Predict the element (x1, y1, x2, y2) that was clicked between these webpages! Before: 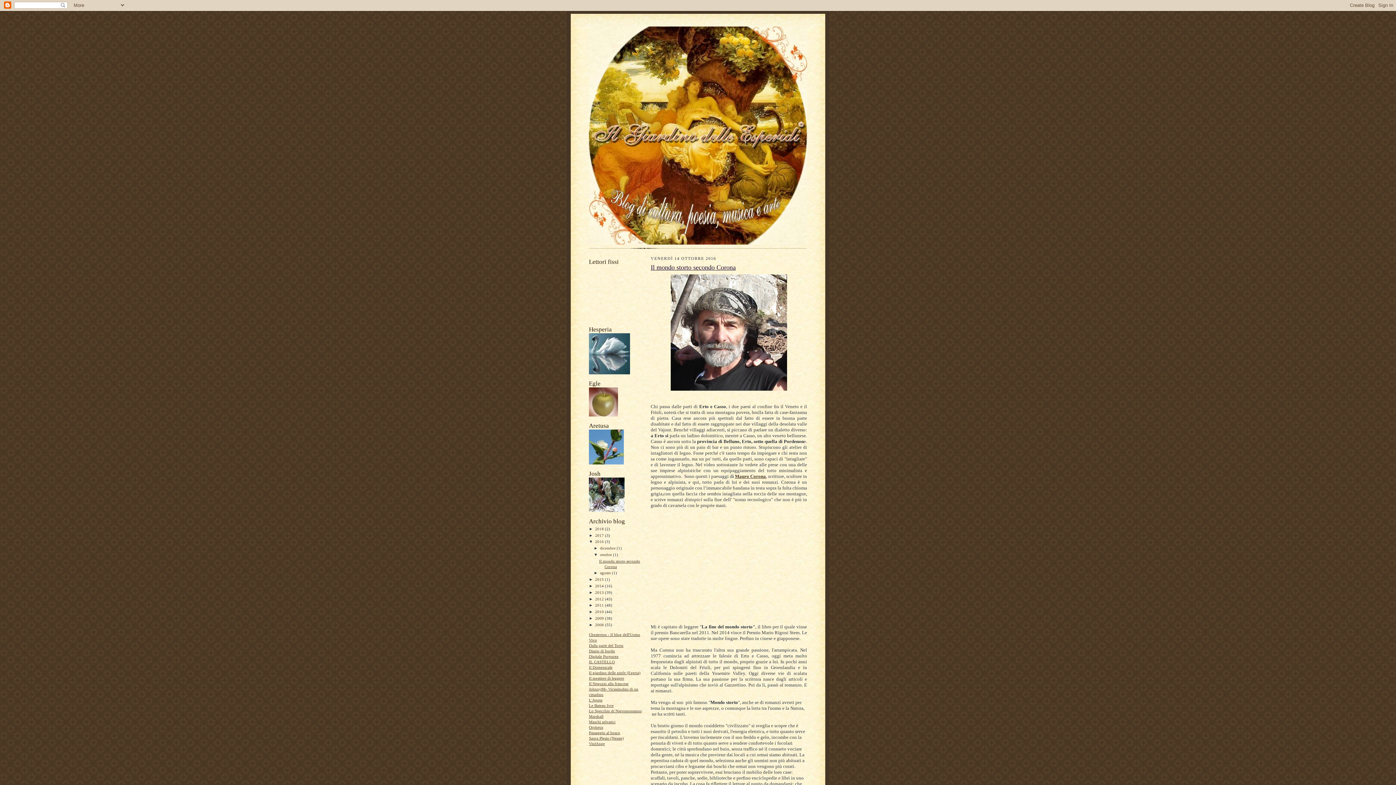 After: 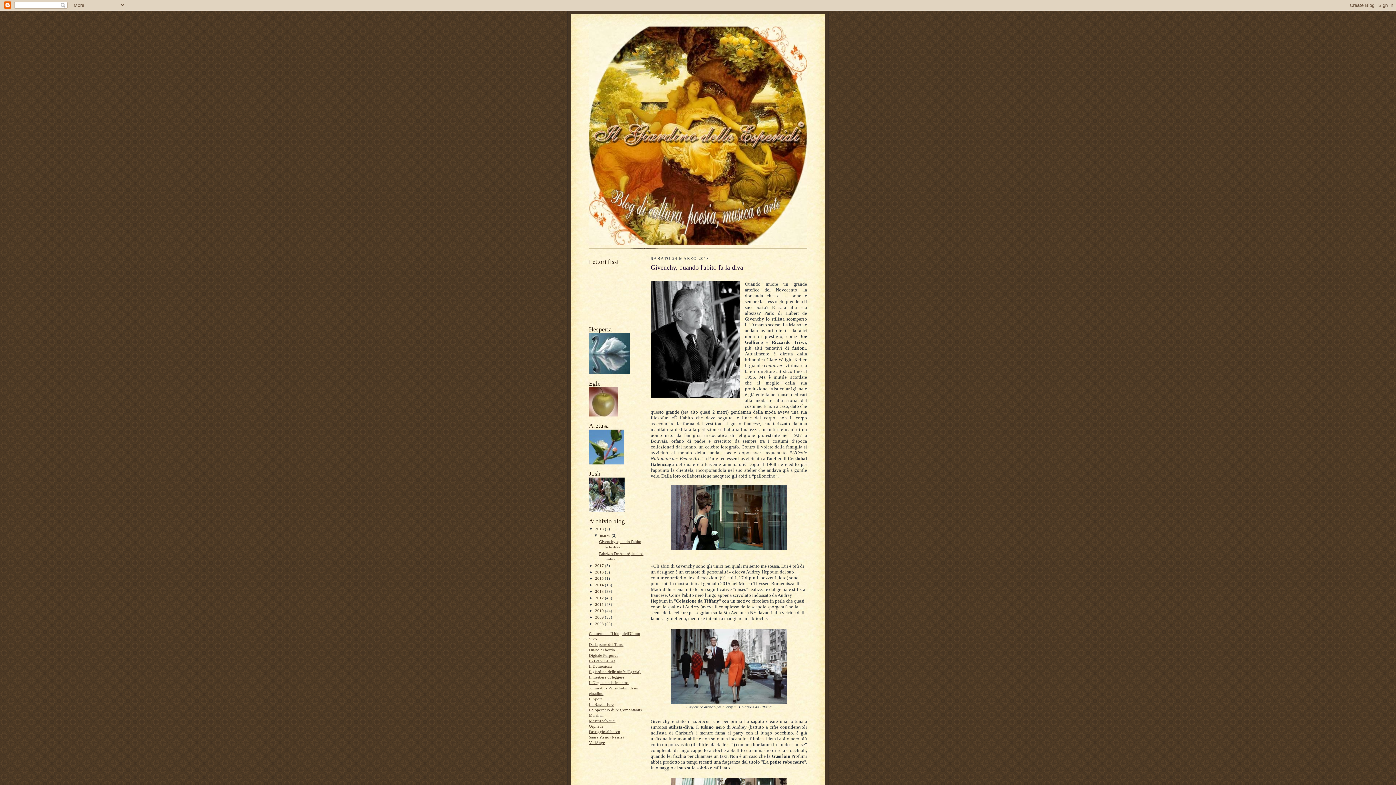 Action: bbox: (595, 526, 605, 531) label: 2018 